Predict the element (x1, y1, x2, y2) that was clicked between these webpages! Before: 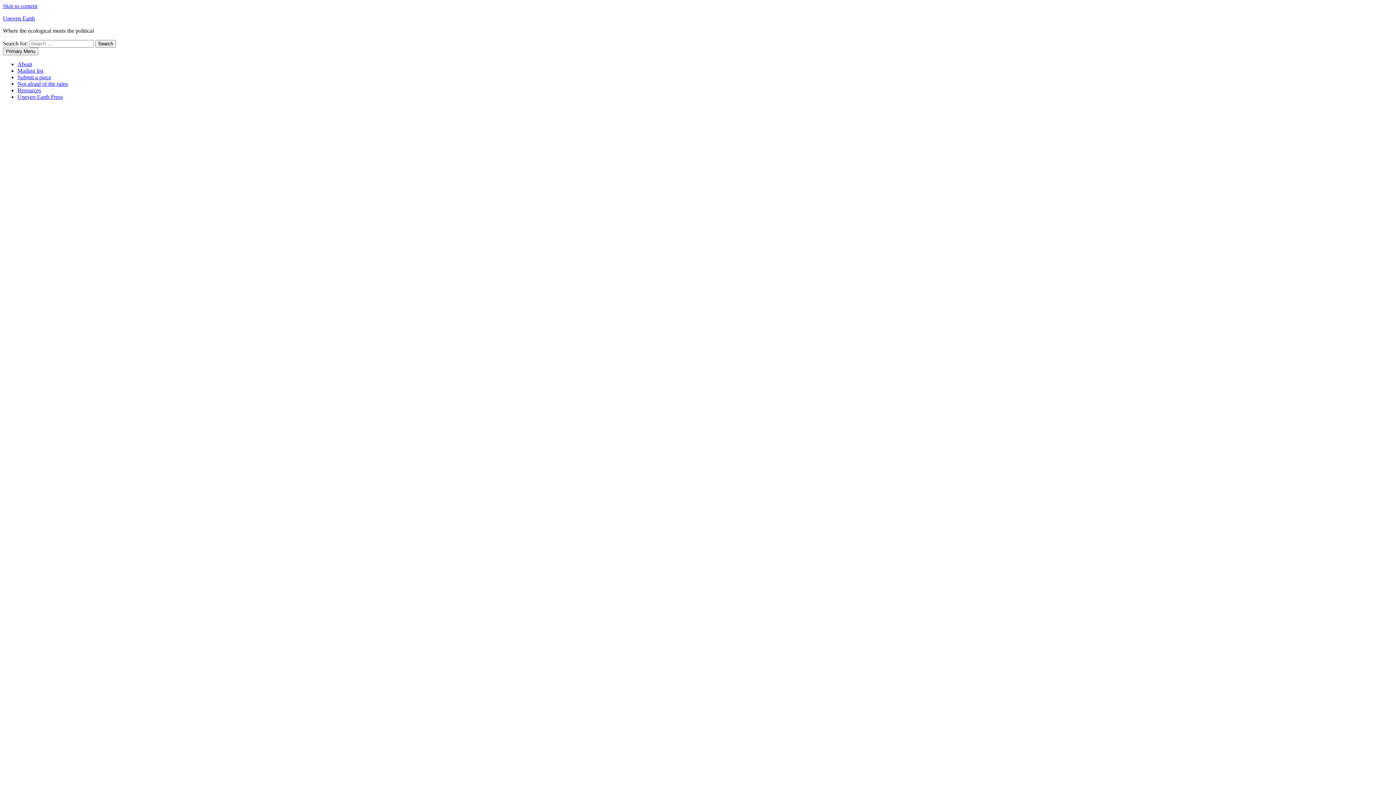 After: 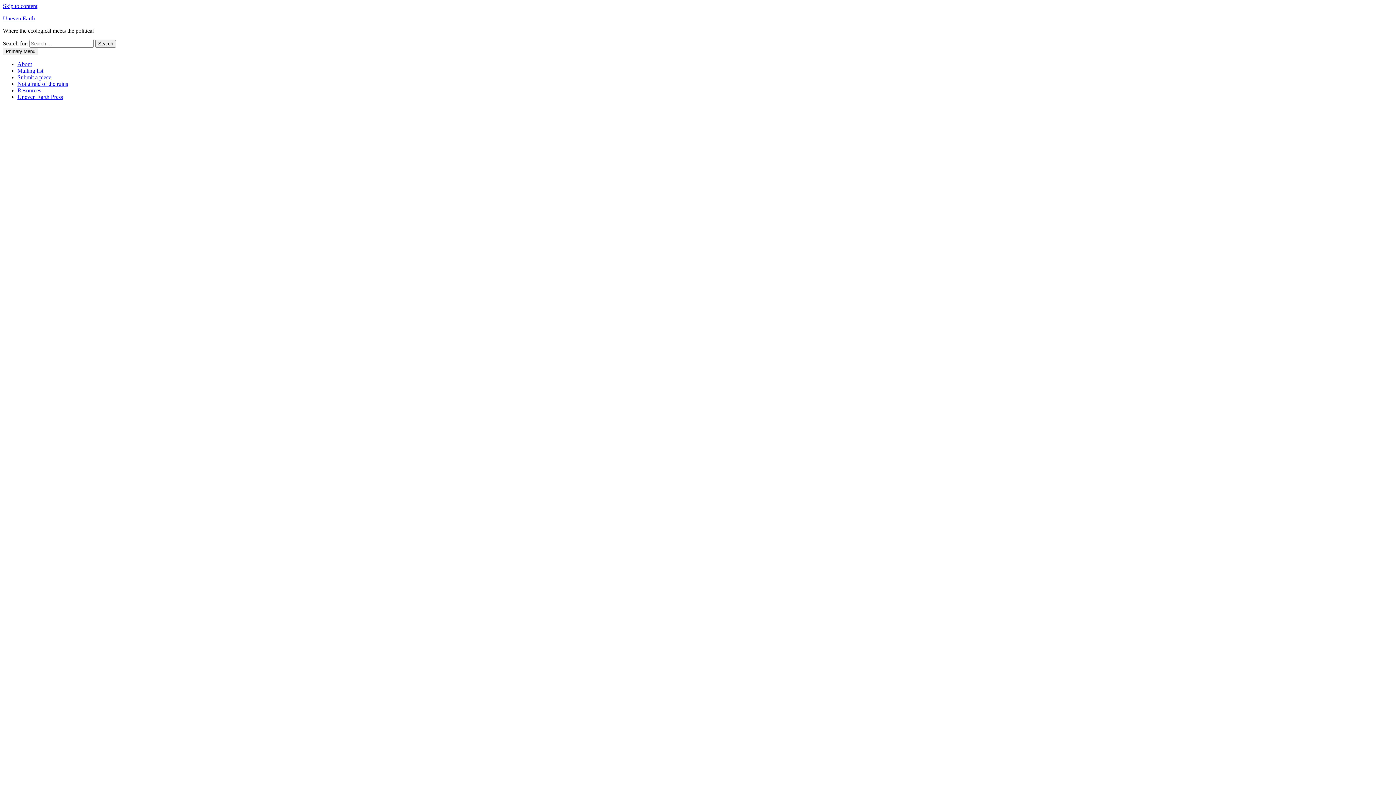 Action: bbox: (2, 2, 37, 9) label: Skip to content